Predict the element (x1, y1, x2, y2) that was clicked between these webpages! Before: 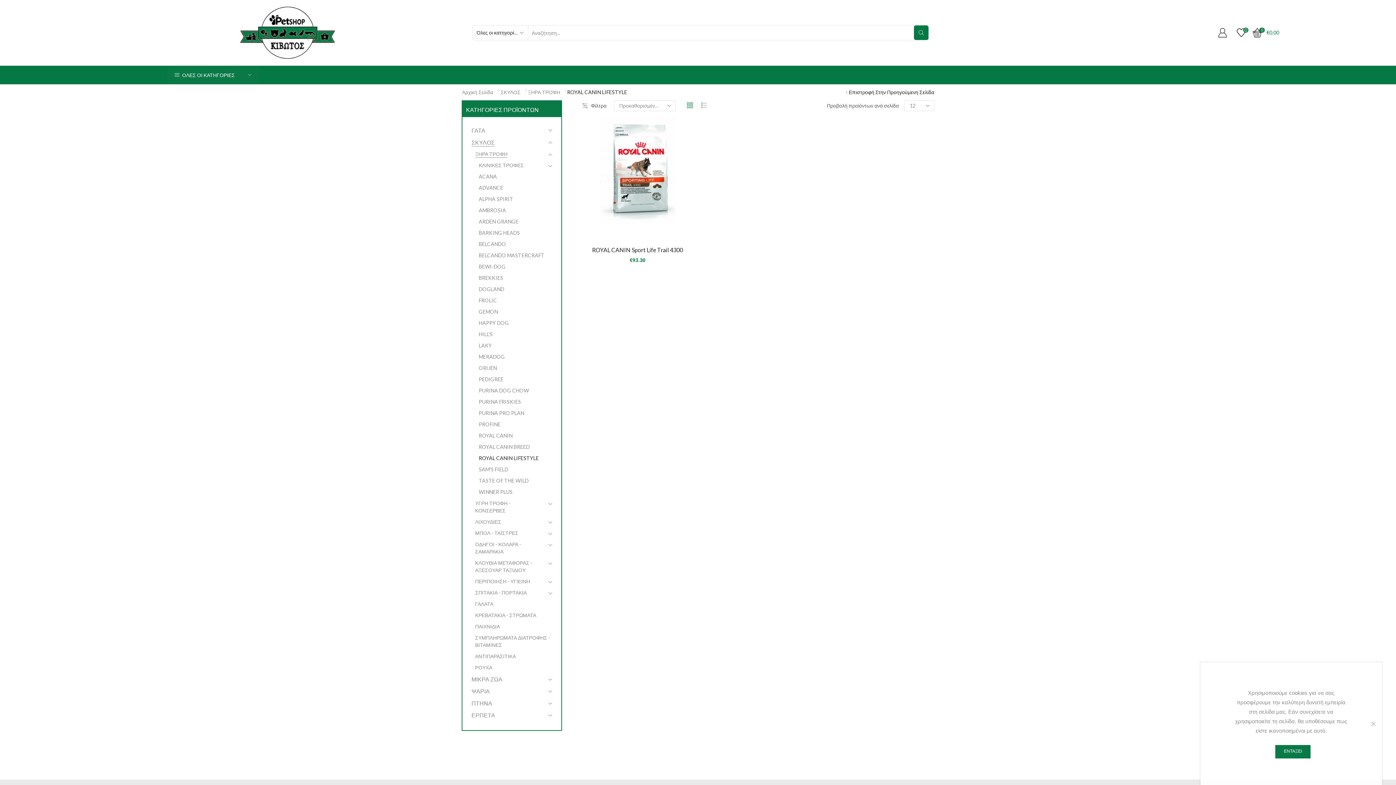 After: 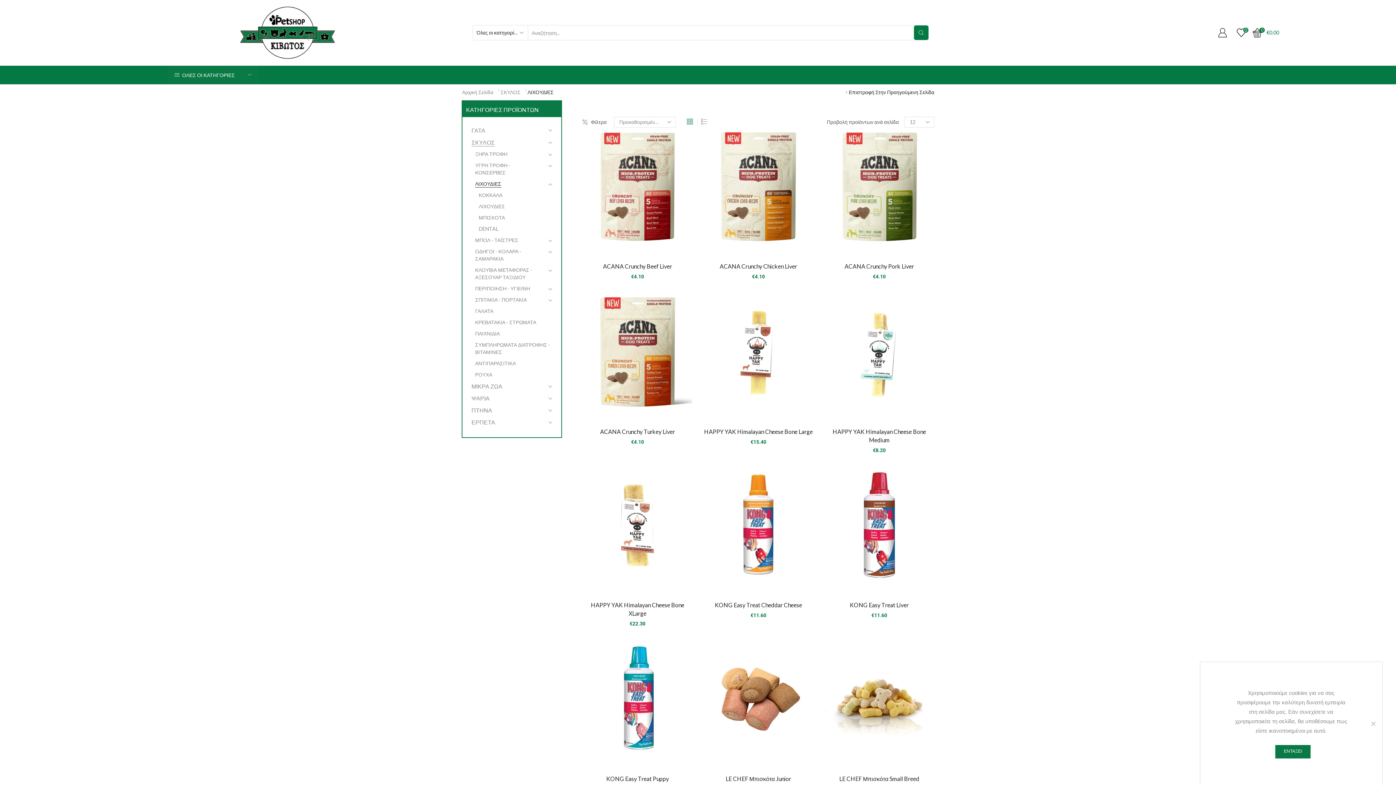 Action: label: ΛΙΧΟΥΔΙΕΣ bbox: (471, 516, 501, 527)